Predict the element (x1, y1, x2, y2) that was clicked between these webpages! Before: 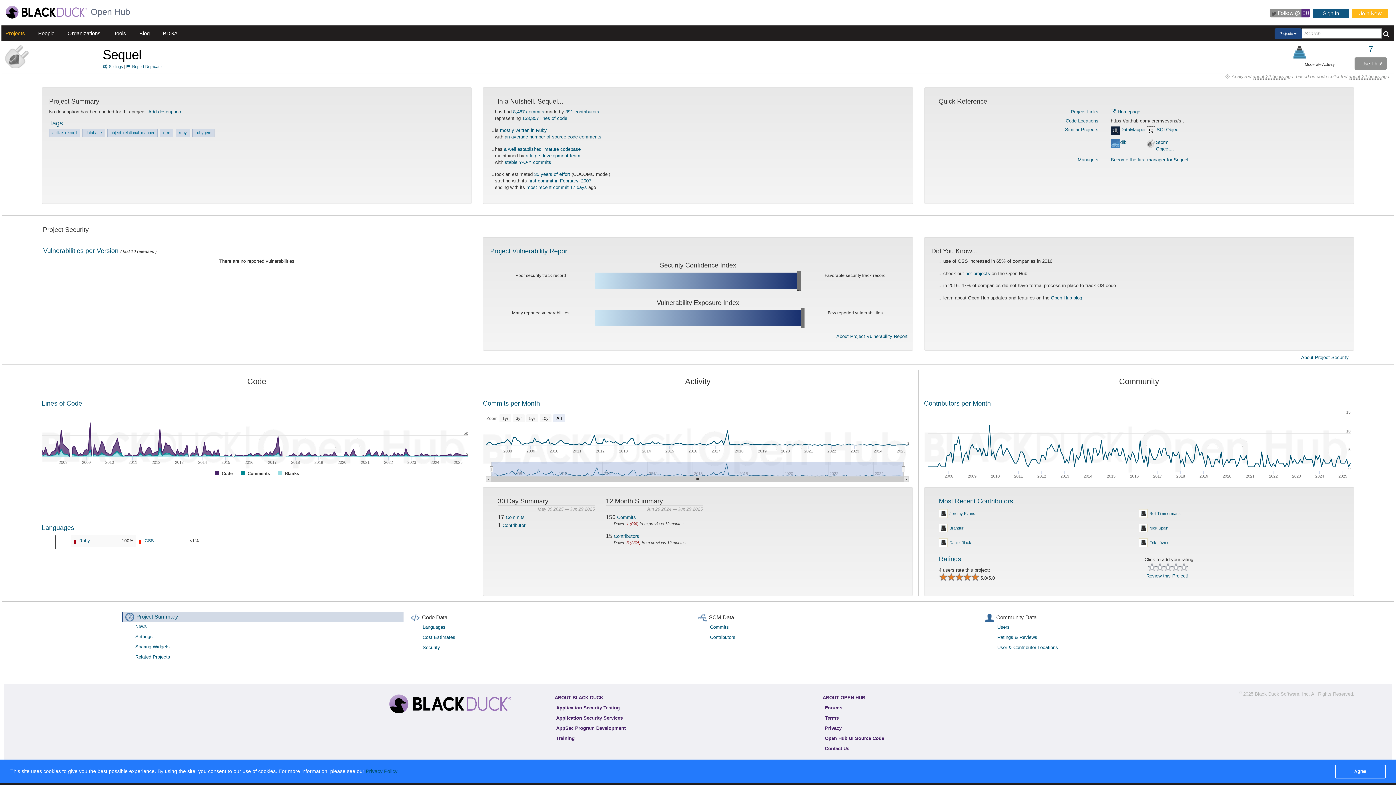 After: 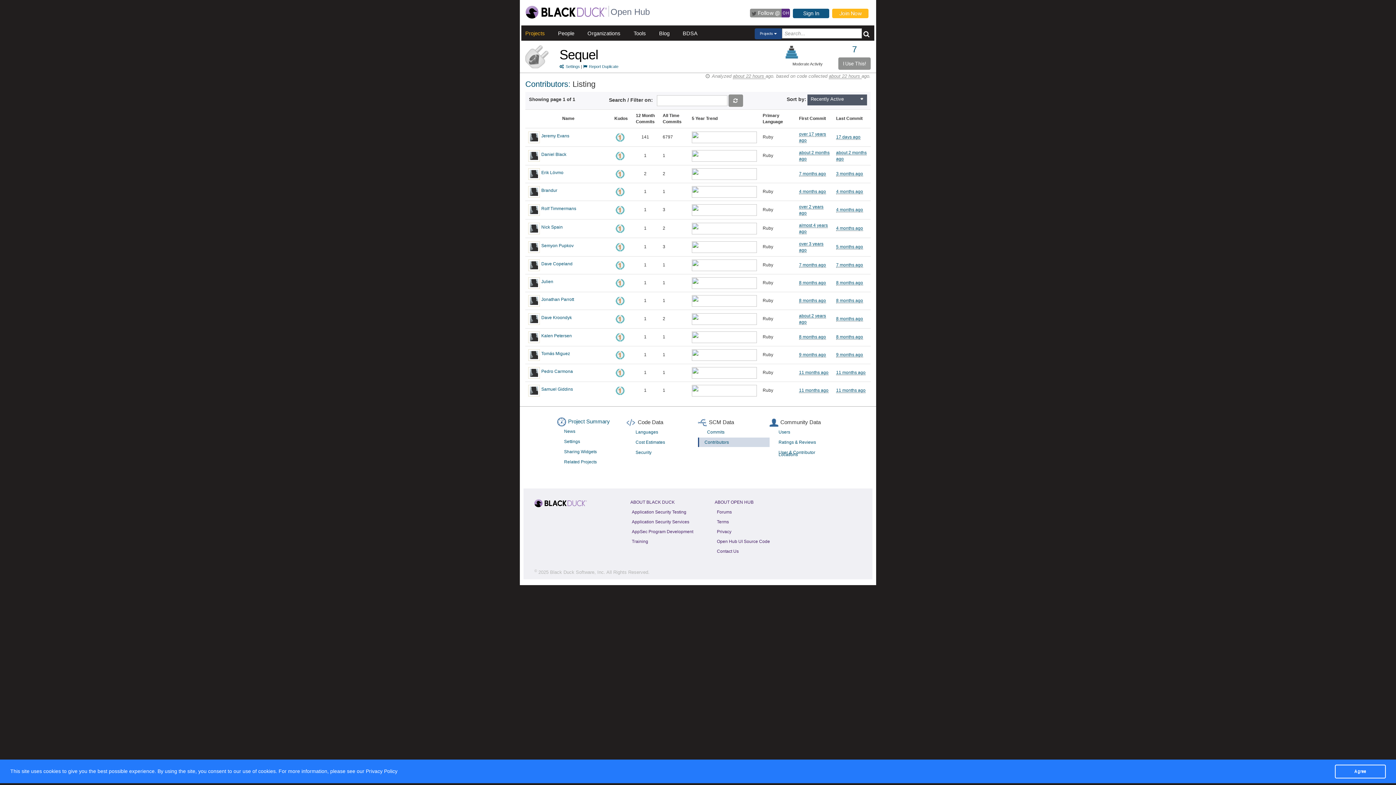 Action: bbox: (613, 533, 639, 539) label: Contributors